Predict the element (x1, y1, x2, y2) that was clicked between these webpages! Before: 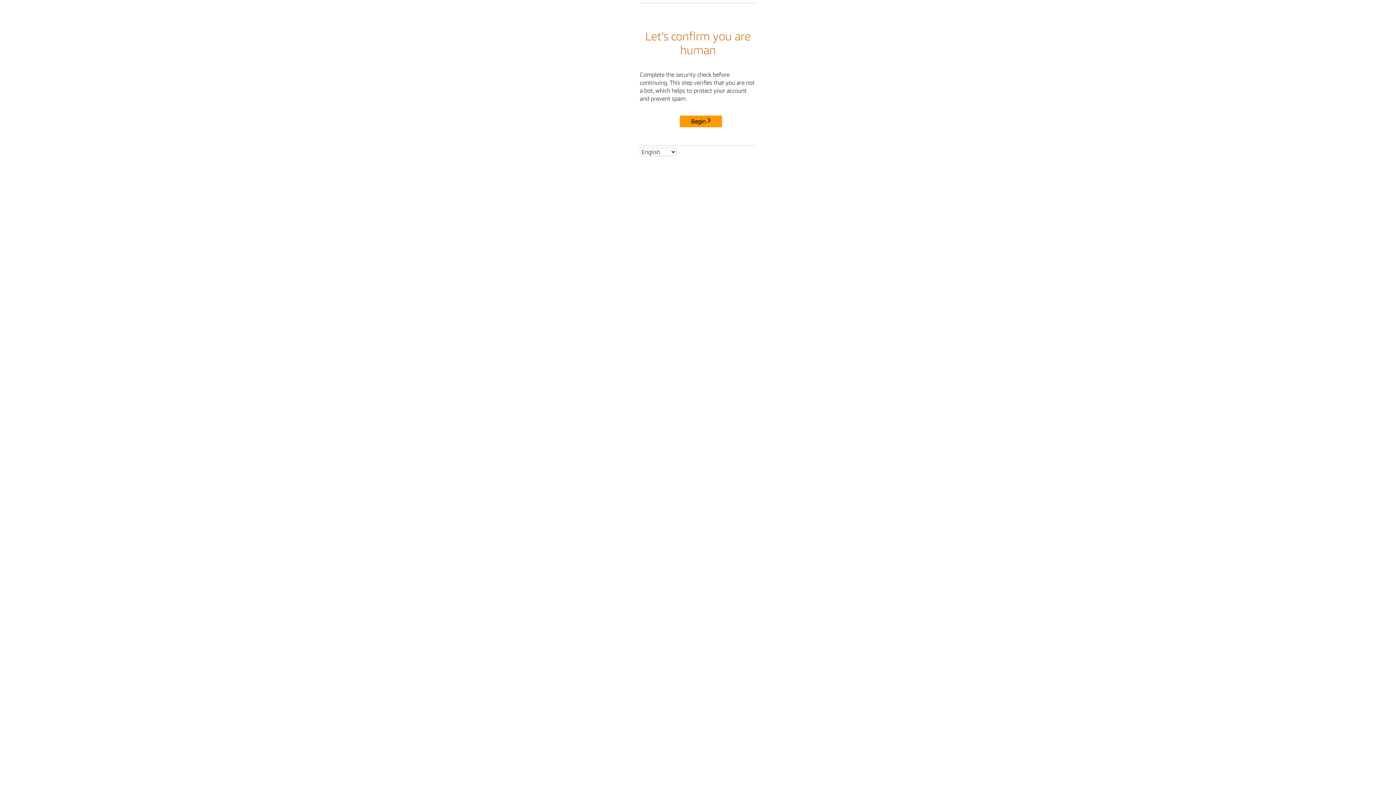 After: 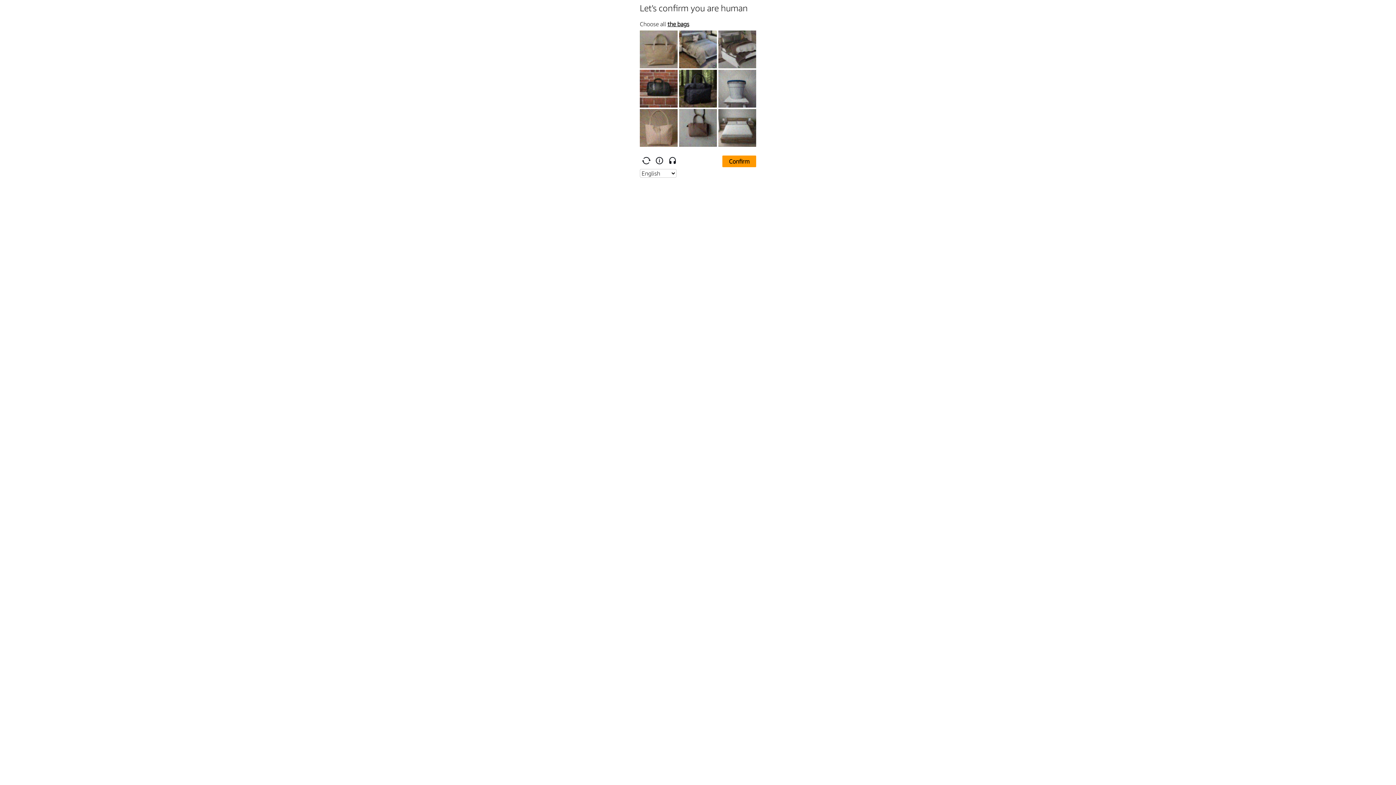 Action: bbox: (680, 115, 722, 127) label: Begin